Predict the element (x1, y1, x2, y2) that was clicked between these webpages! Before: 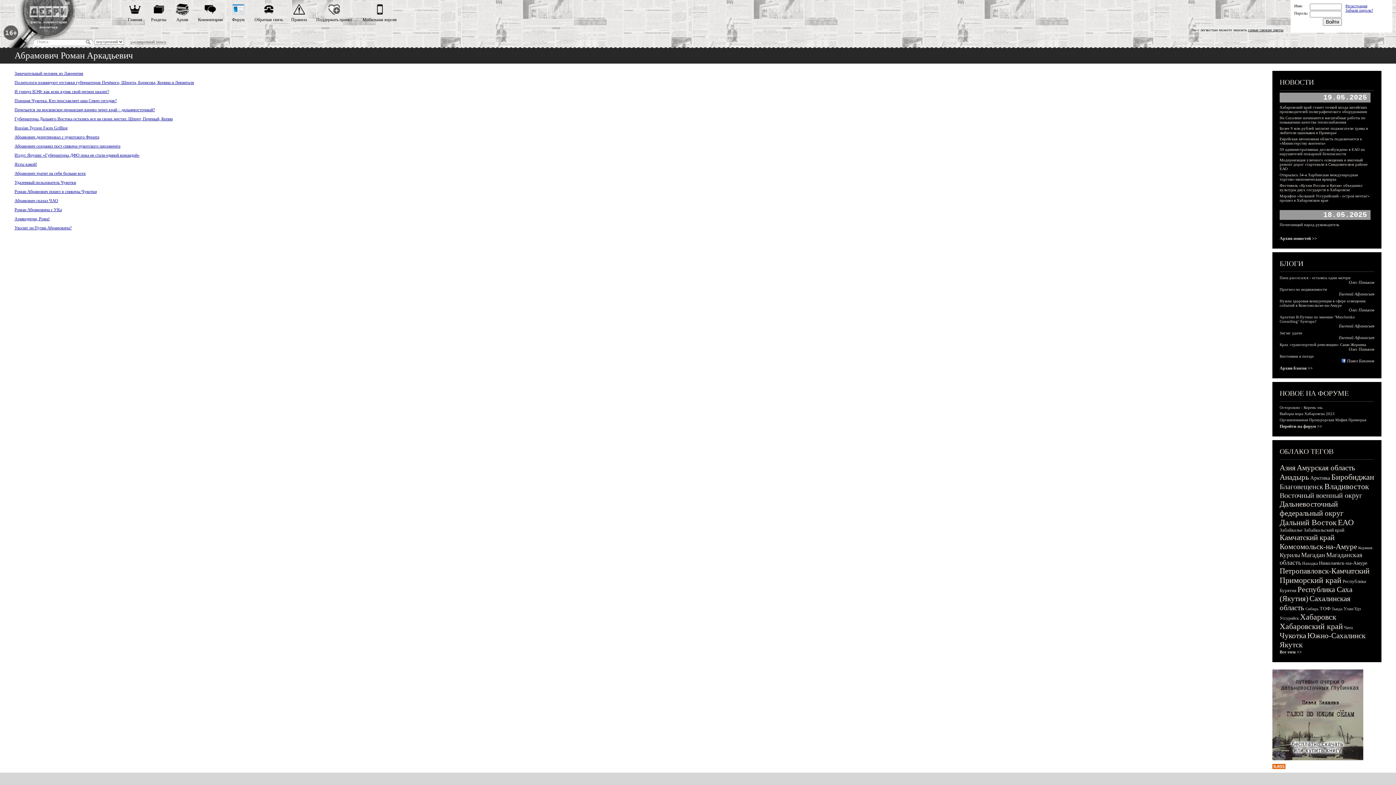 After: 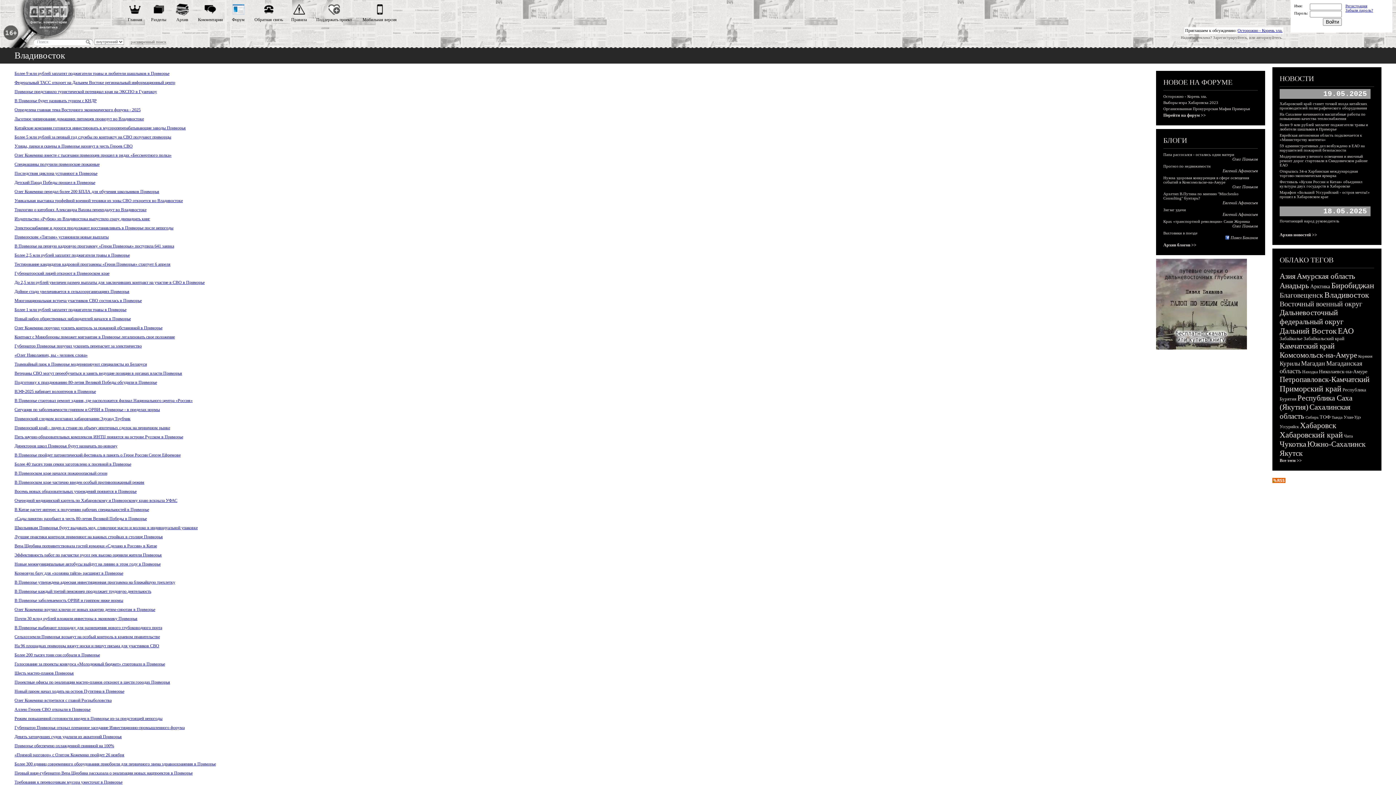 Action: bbox: (1324, 482, 1369, 491) label: Владивосток